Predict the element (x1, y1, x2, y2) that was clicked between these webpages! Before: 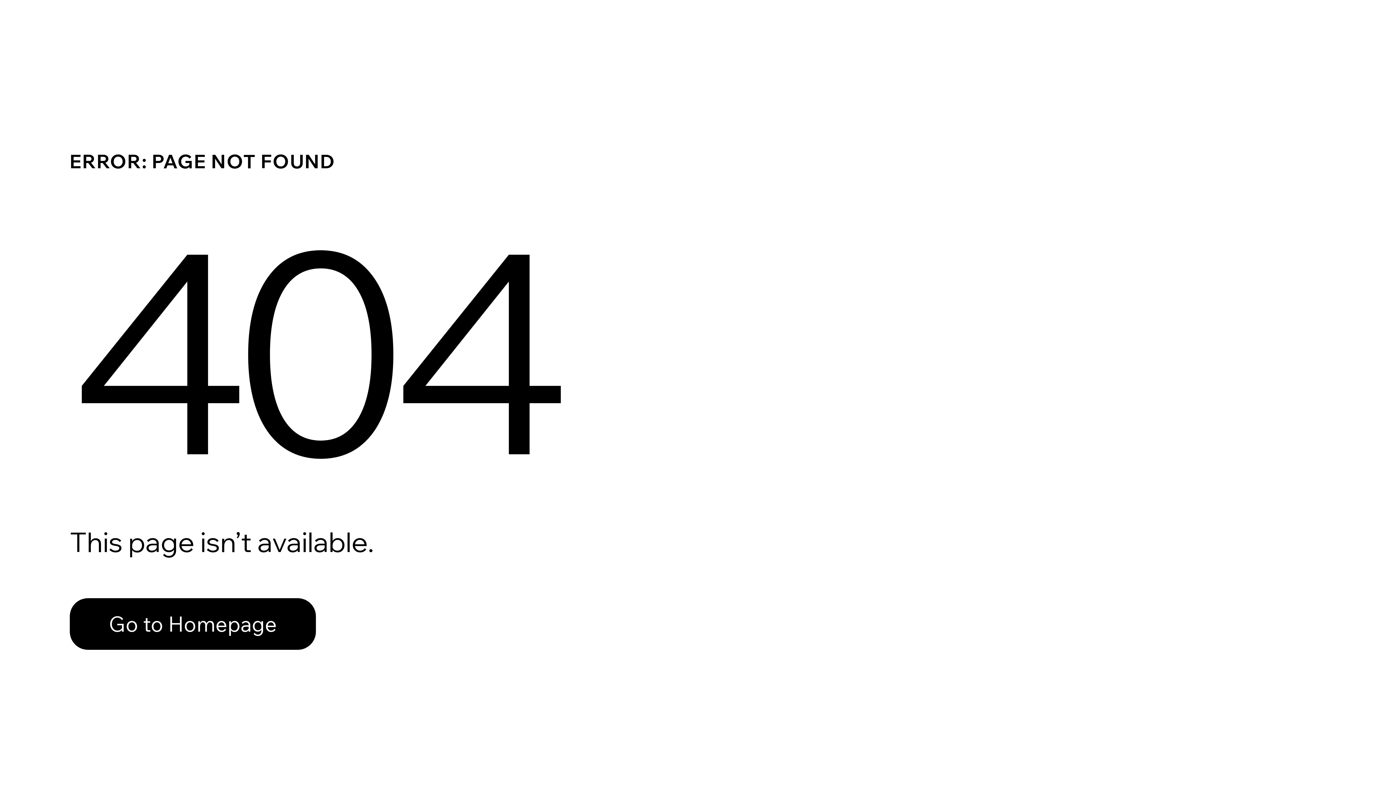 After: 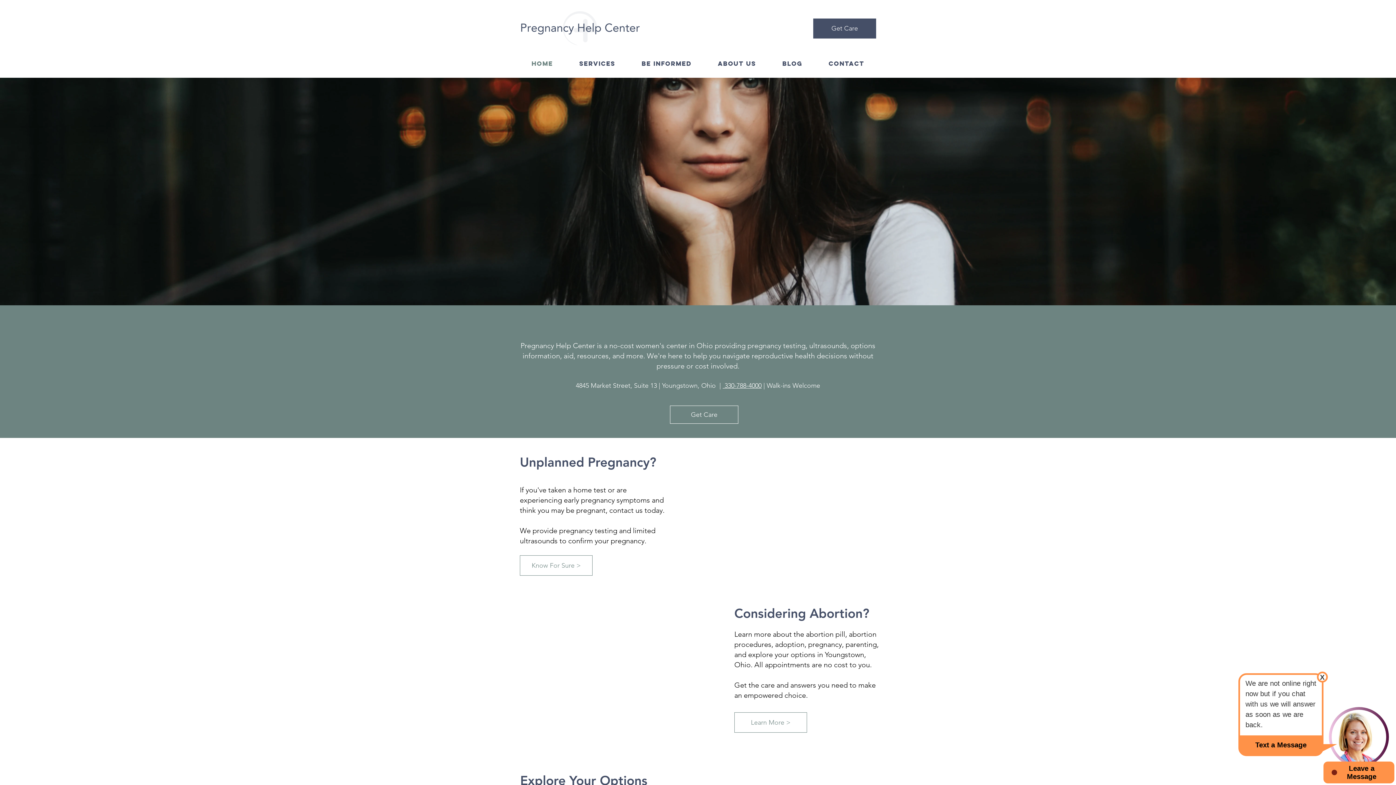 Action: bbox: (69, 582, 768, 659) label: Go to Homepage